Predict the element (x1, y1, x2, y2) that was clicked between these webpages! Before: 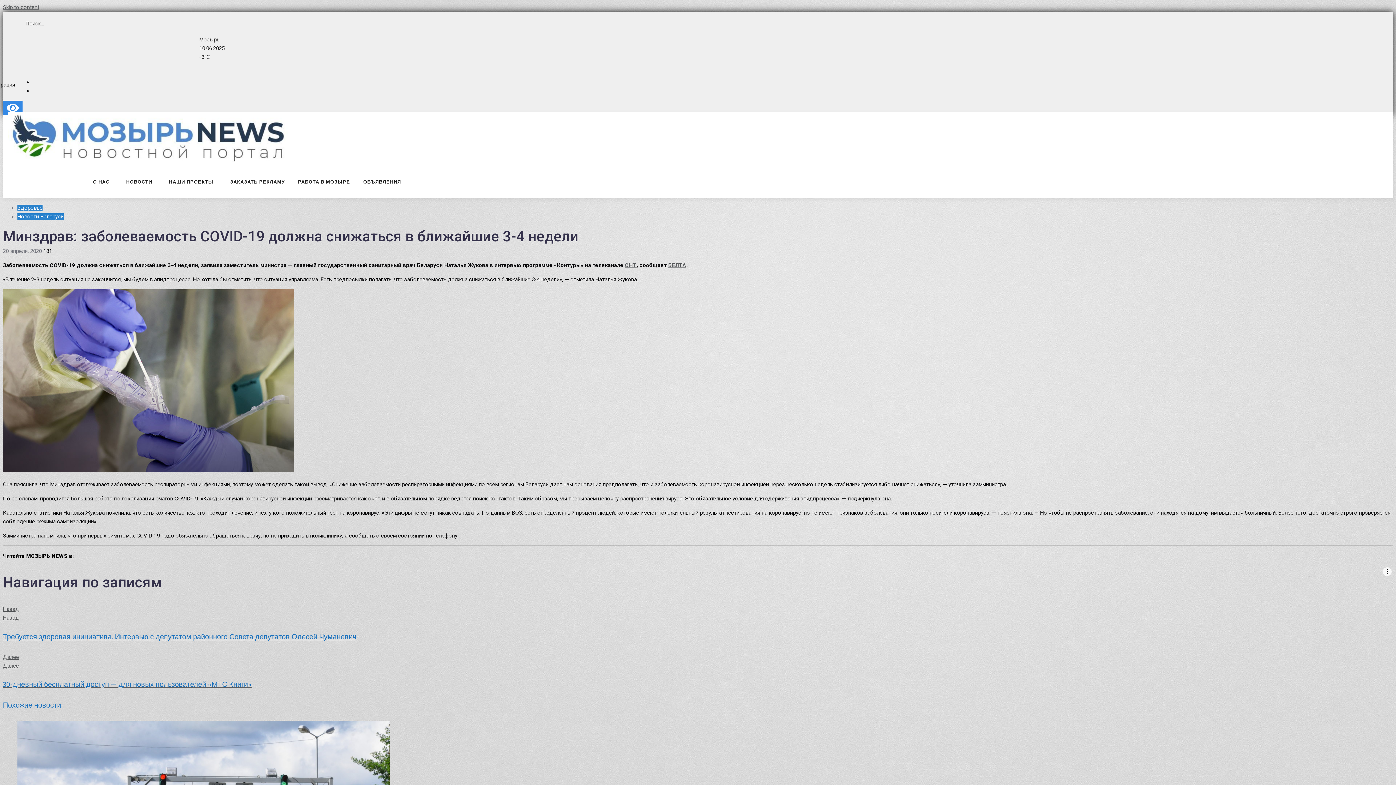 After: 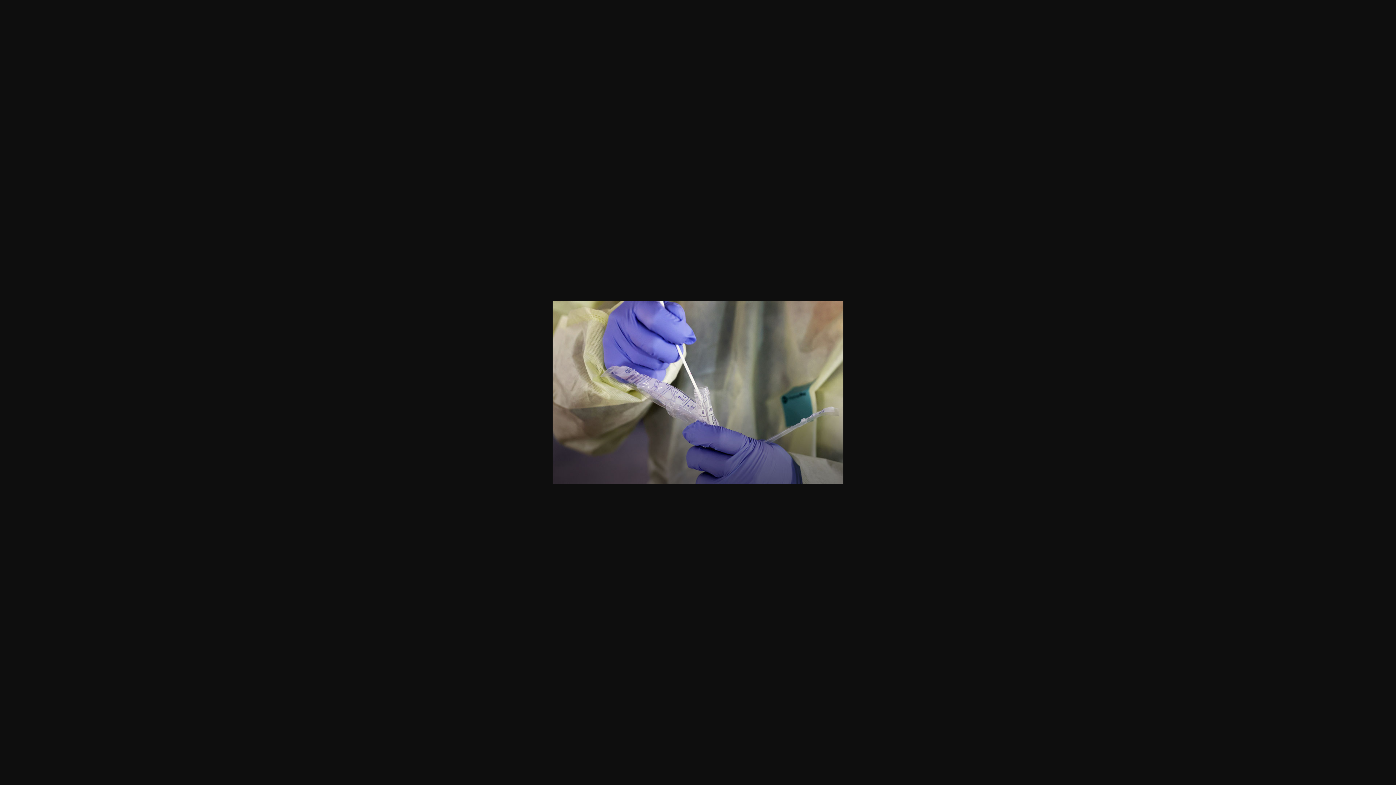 Action: bbox: (2, 467, 293, 473)